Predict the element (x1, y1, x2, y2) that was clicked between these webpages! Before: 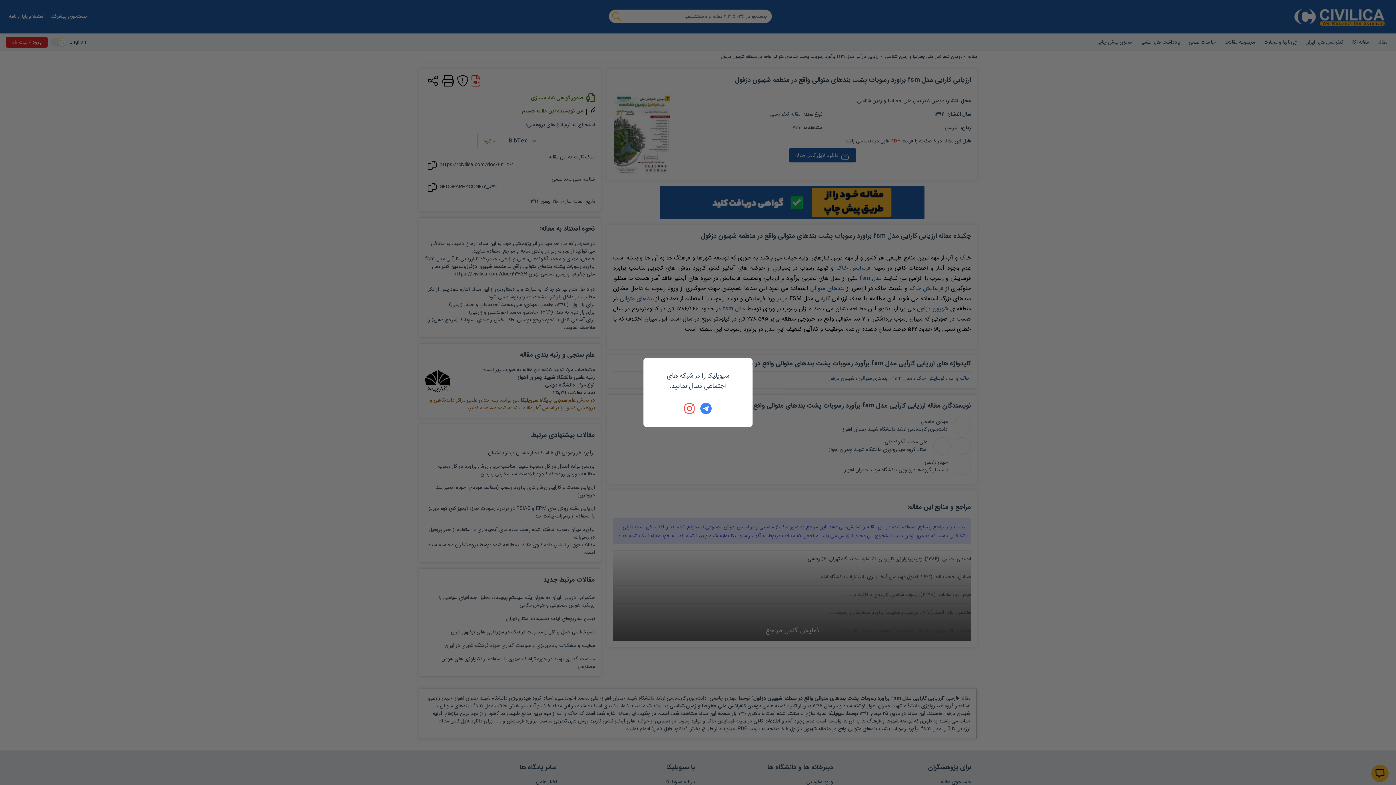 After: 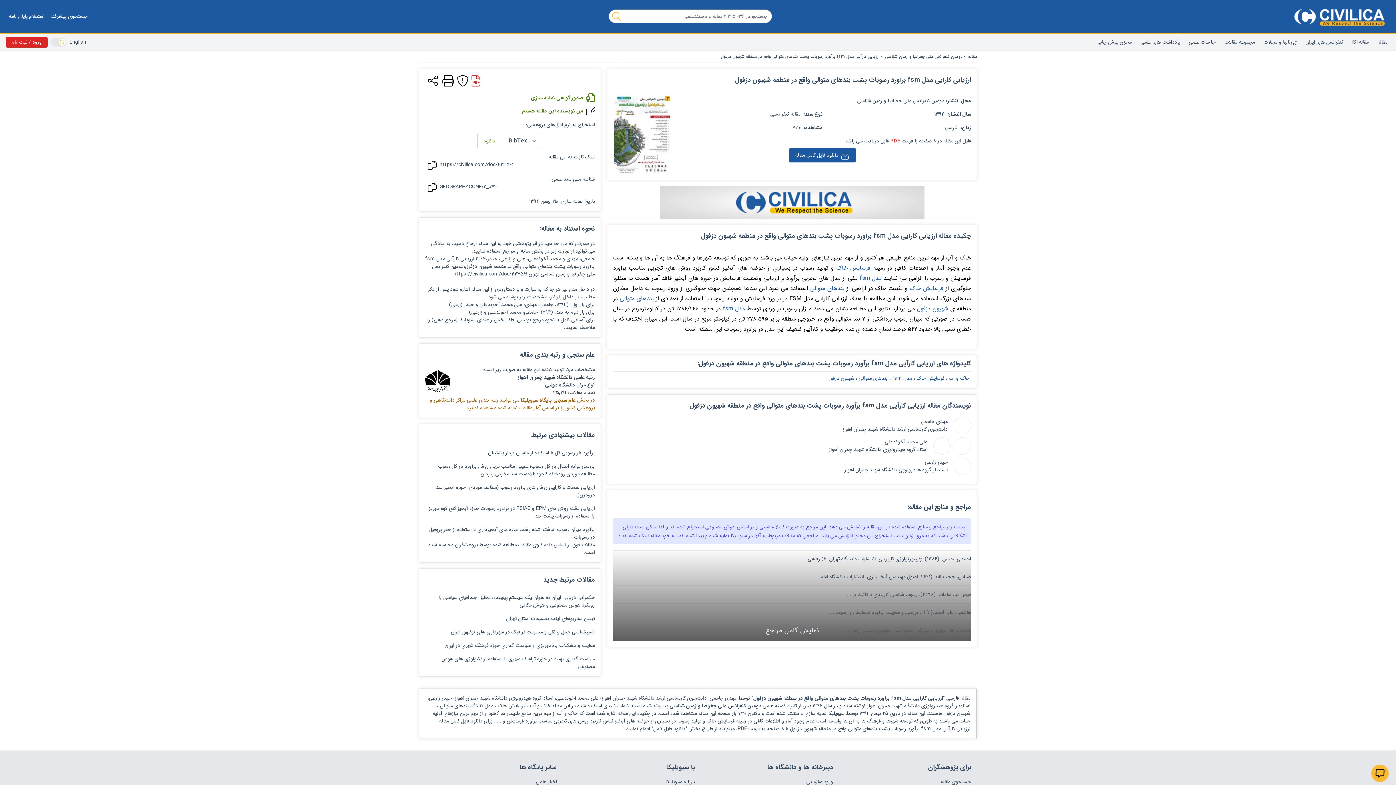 Action: bbox: (684, 402, 696, 414)